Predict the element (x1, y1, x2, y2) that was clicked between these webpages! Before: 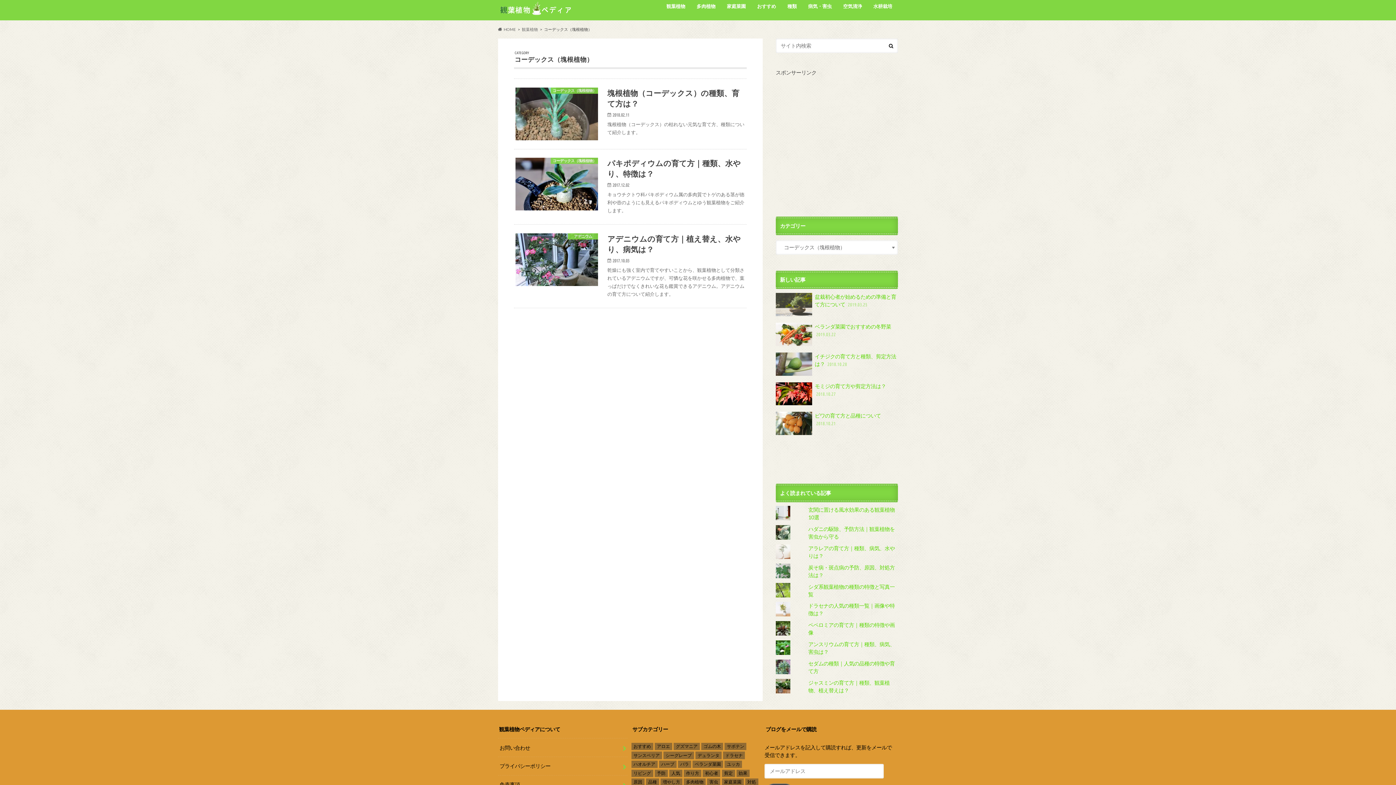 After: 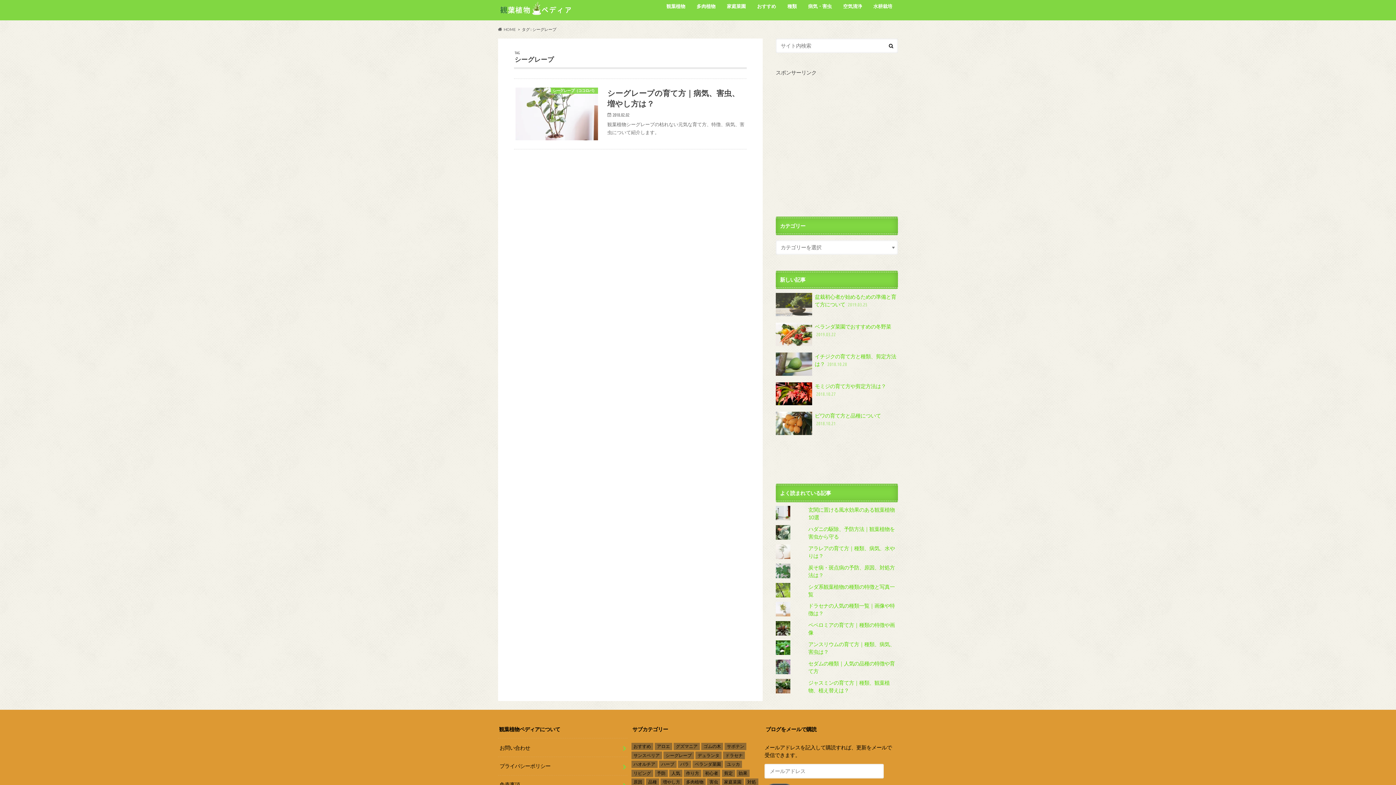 Action: label: シーグレープ (1個の項目) bbox: (663, 752, 694, 759)